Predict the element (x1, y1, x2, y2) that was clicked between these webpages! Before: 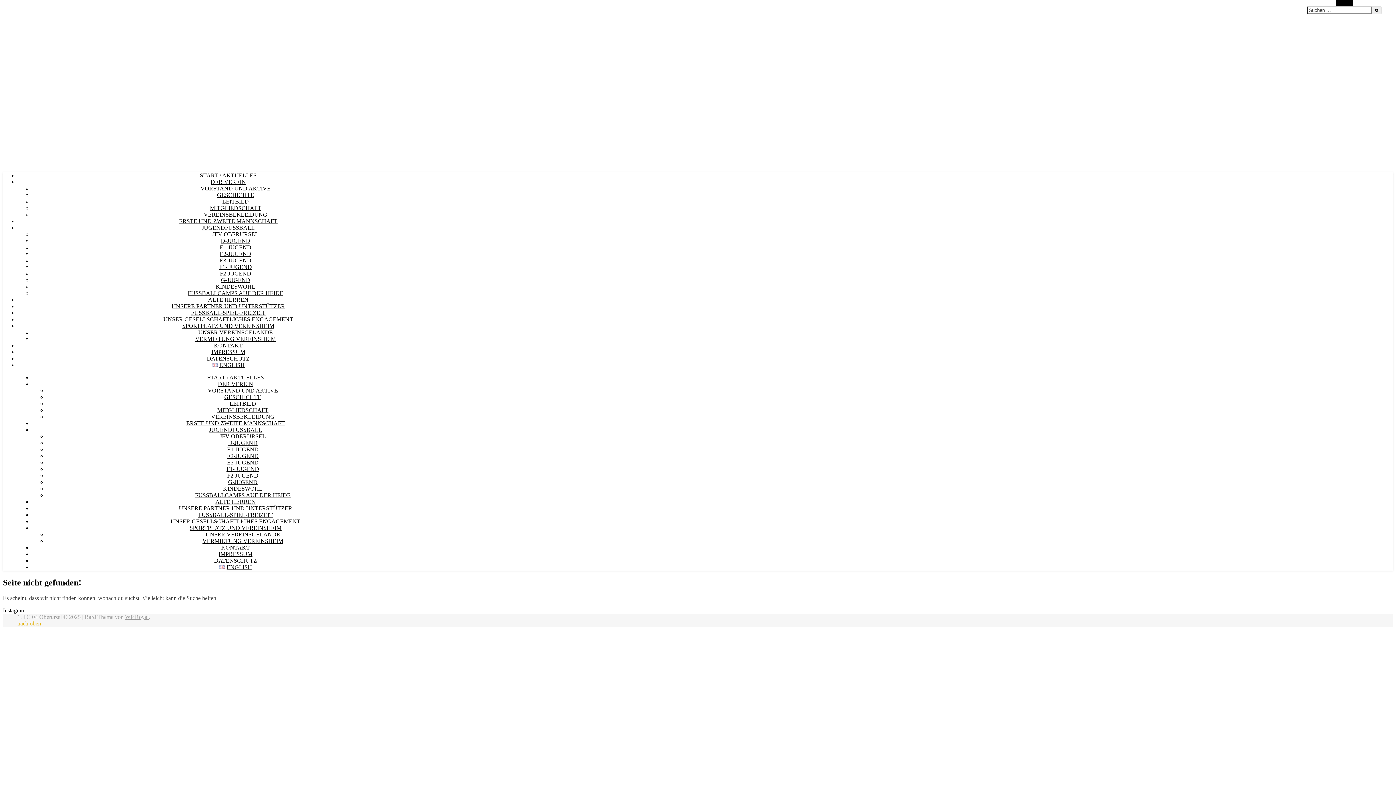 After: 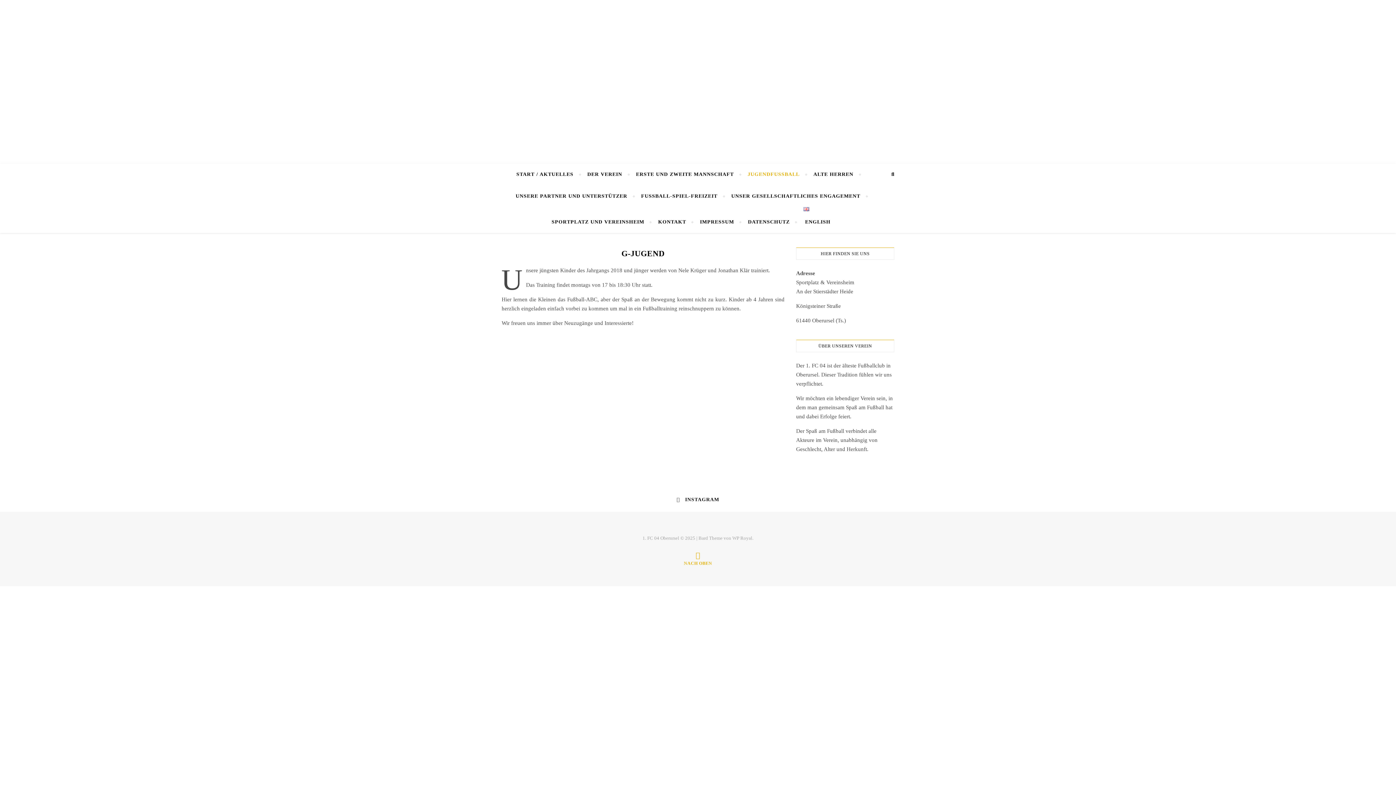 Action: label: G-JUGEND bbox: (228, 479, 257, 485)